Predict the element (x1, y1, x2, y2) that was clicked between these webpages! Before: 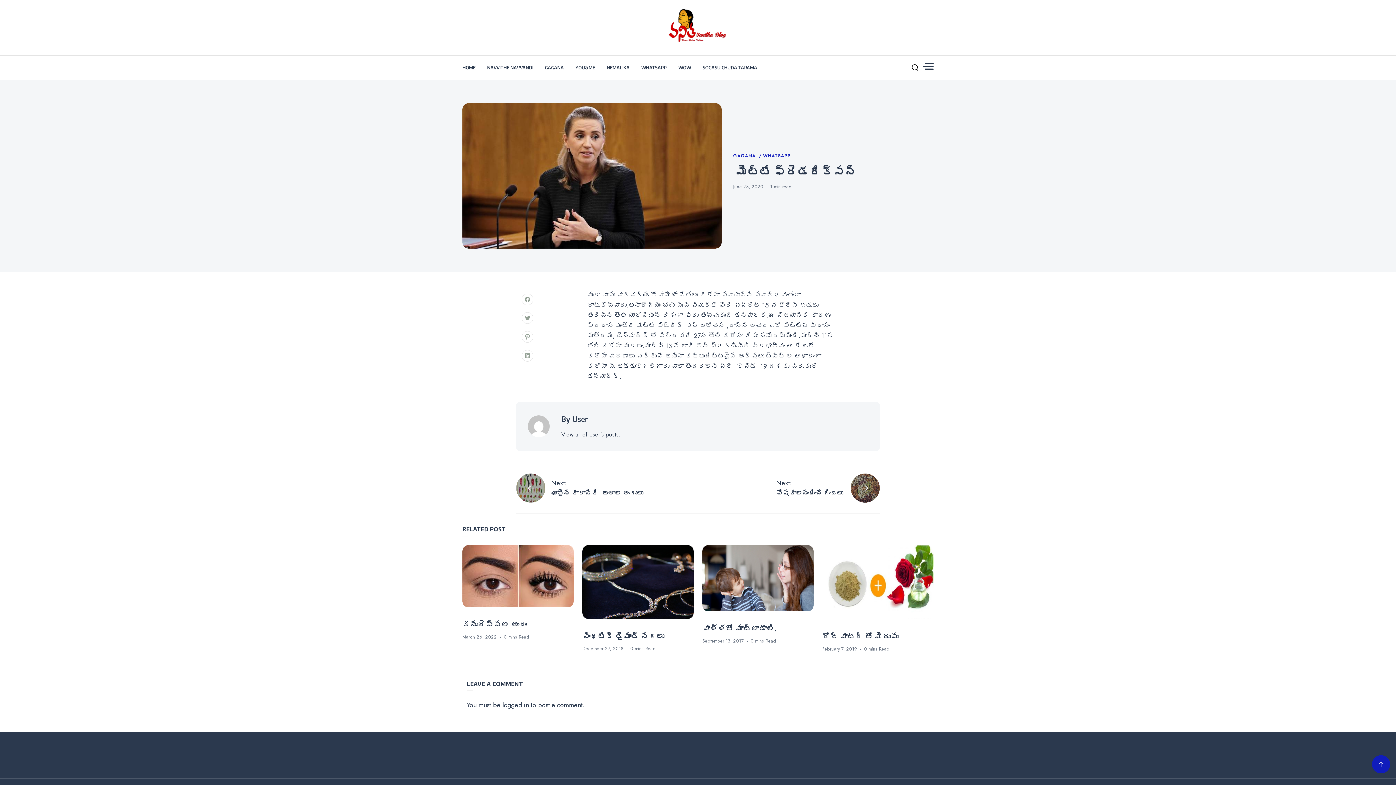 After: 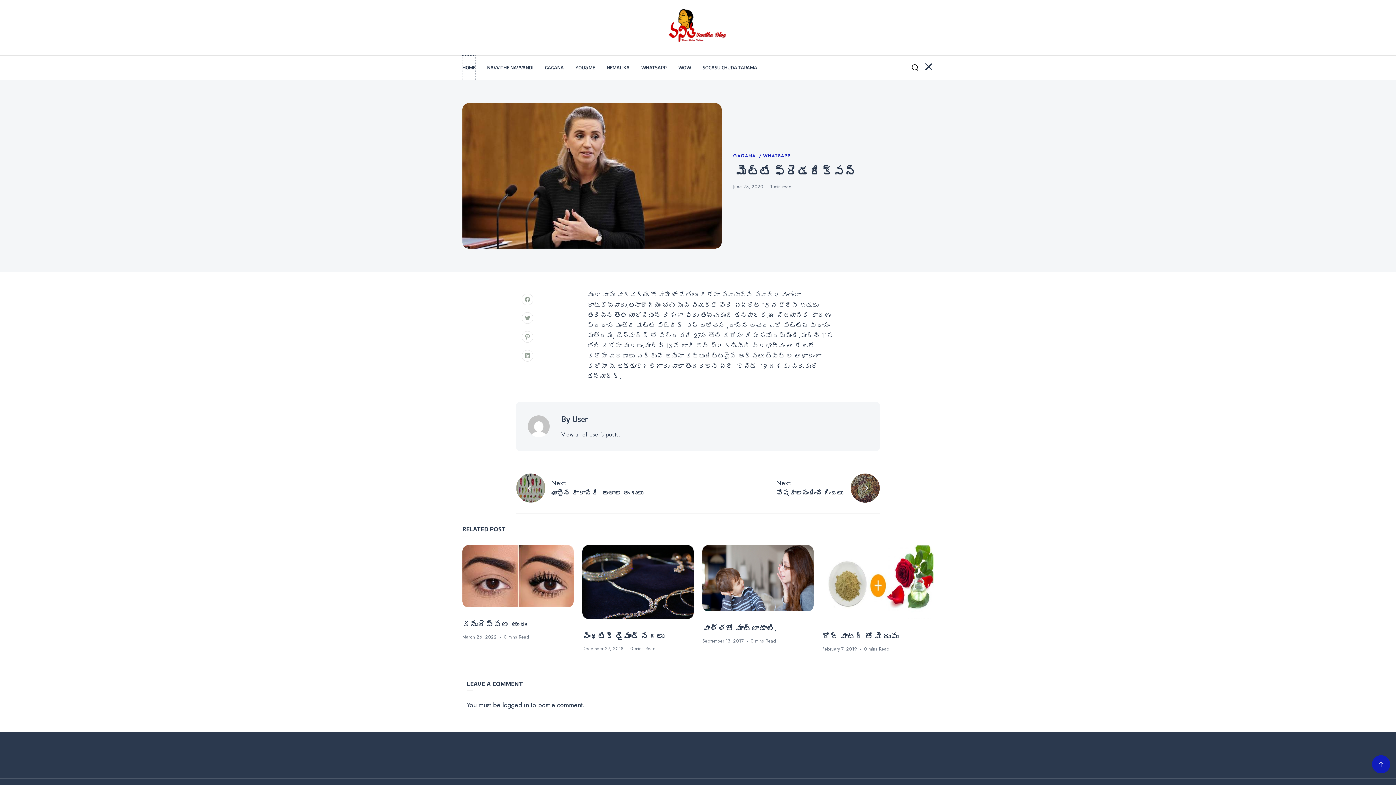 Action: bbox: (922, 60, 933, 71)